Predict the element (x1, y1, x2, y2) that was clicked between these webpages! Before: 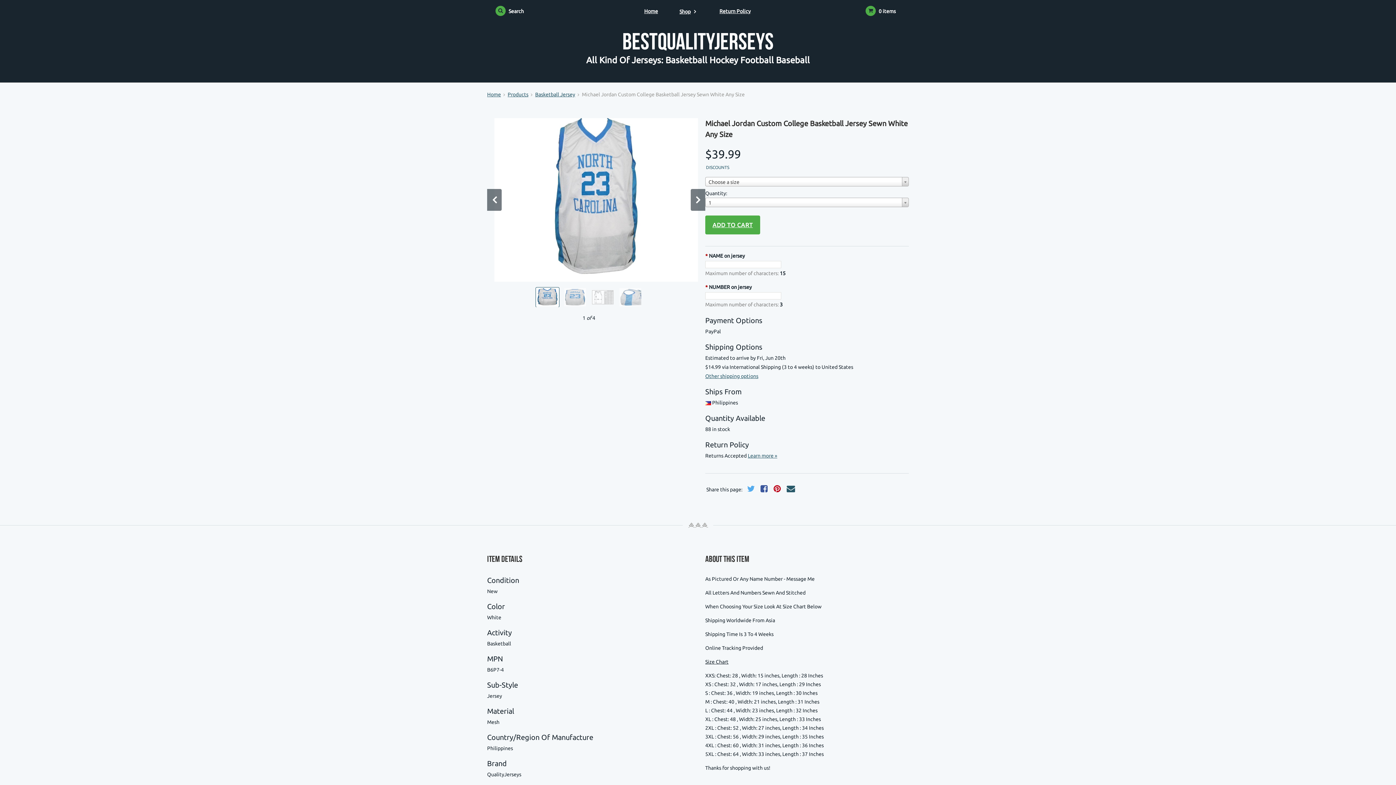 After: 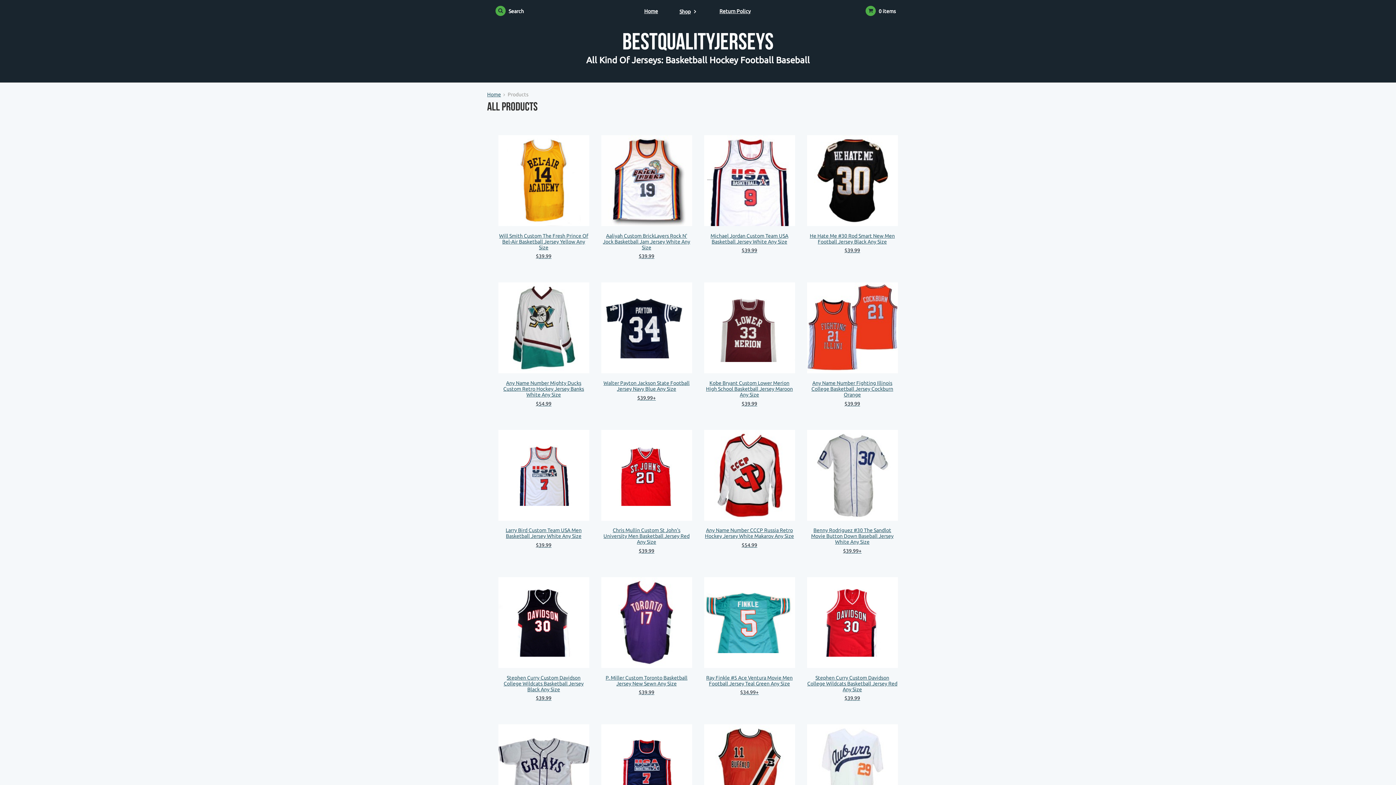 Action: bbox: (507, 91, 528, 97) label: Products